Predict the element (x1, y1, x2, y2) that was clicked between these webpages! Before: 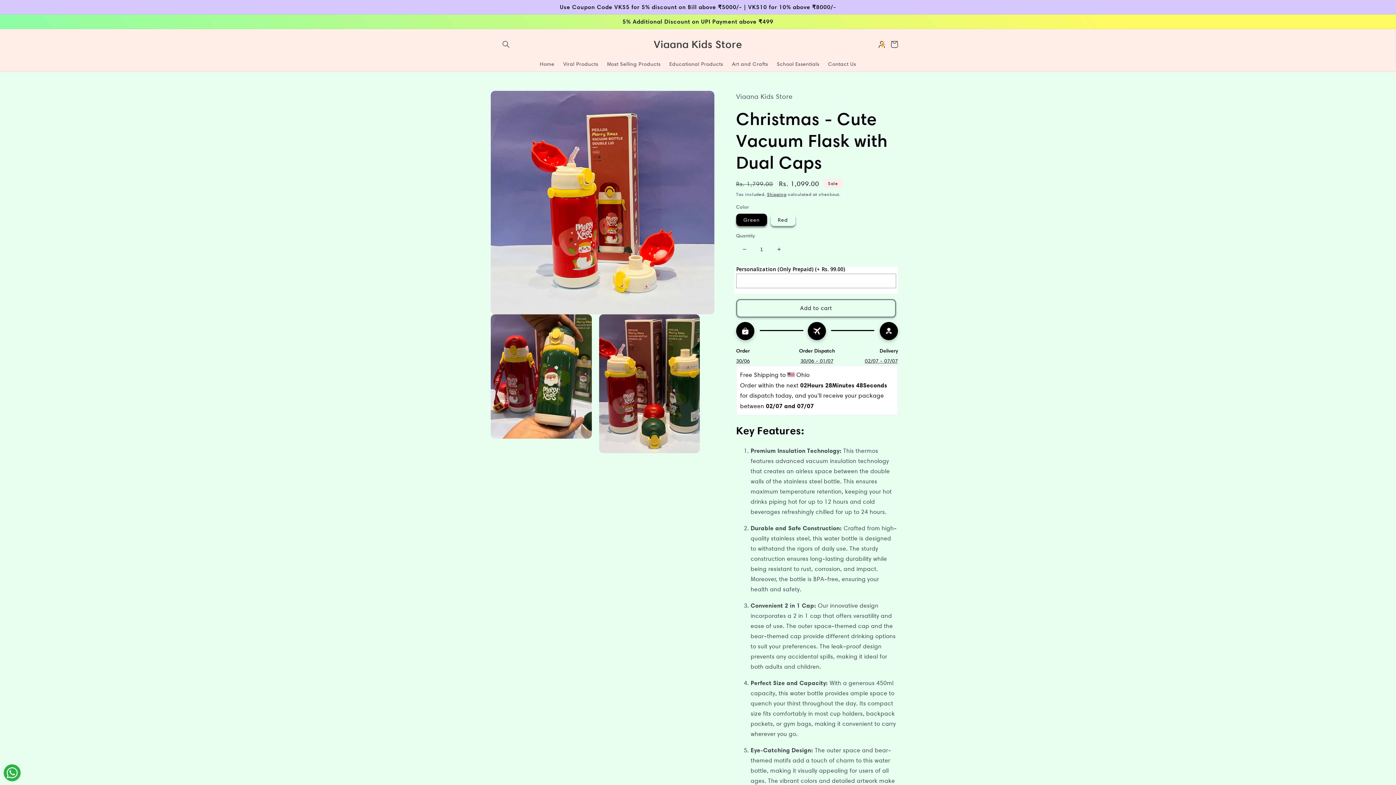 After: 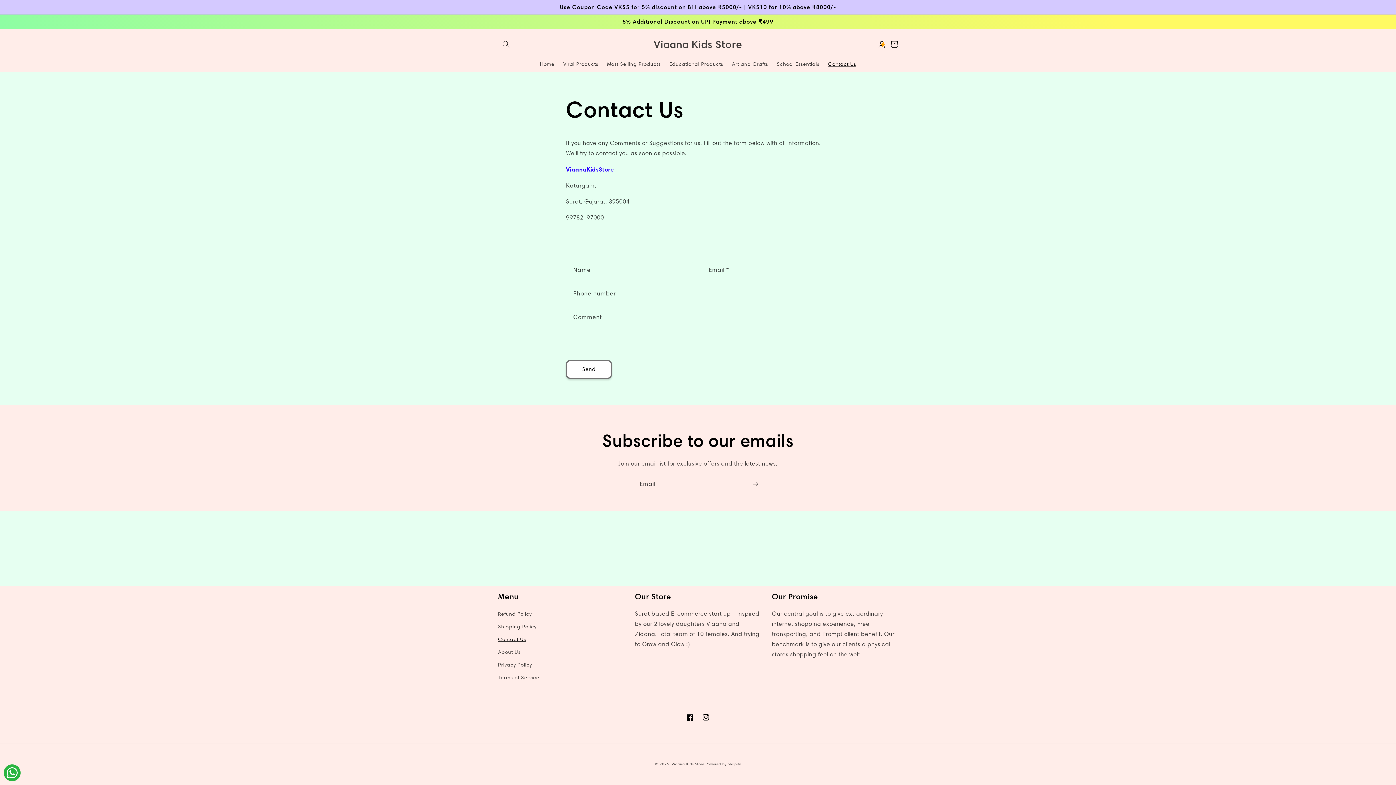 Action: label: Contact Us bbox: (824, 56, 860, 71)